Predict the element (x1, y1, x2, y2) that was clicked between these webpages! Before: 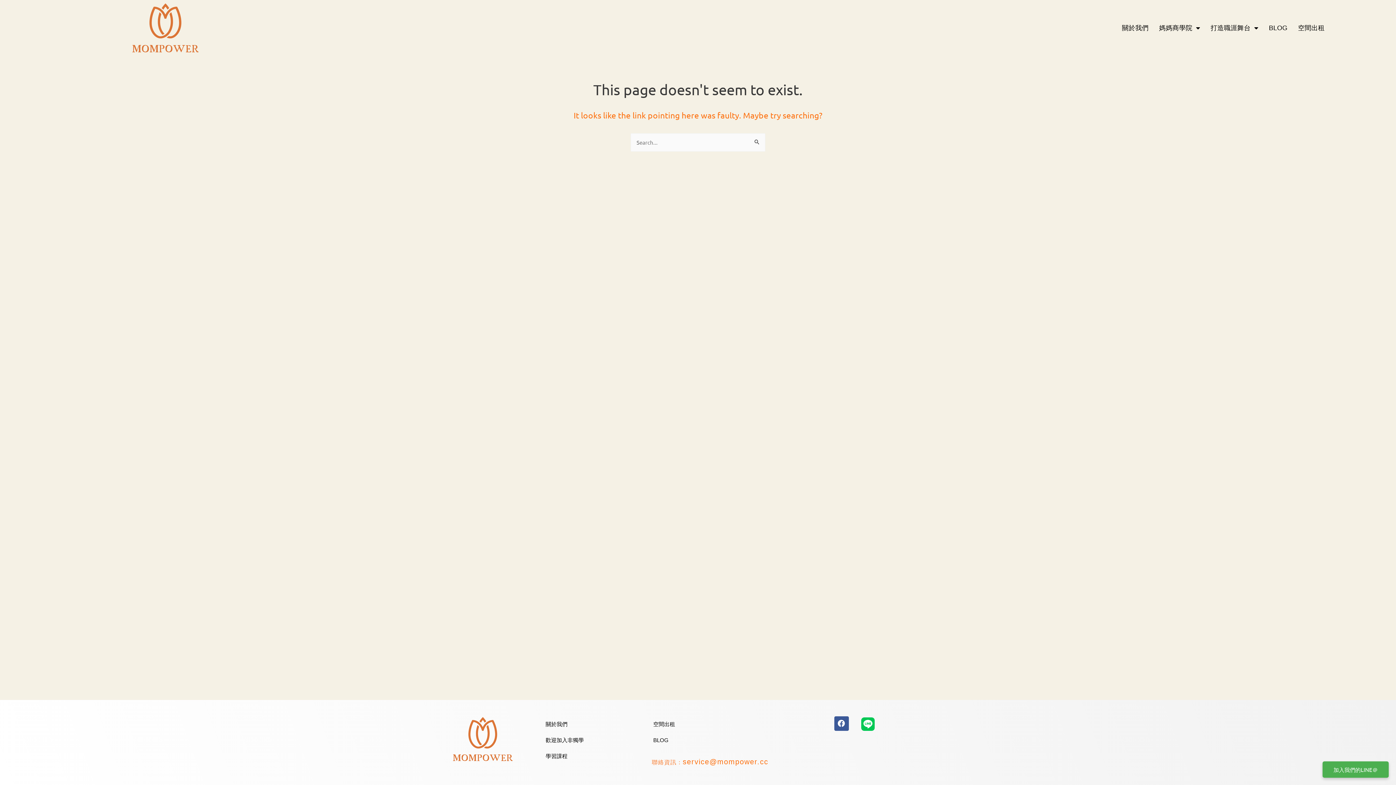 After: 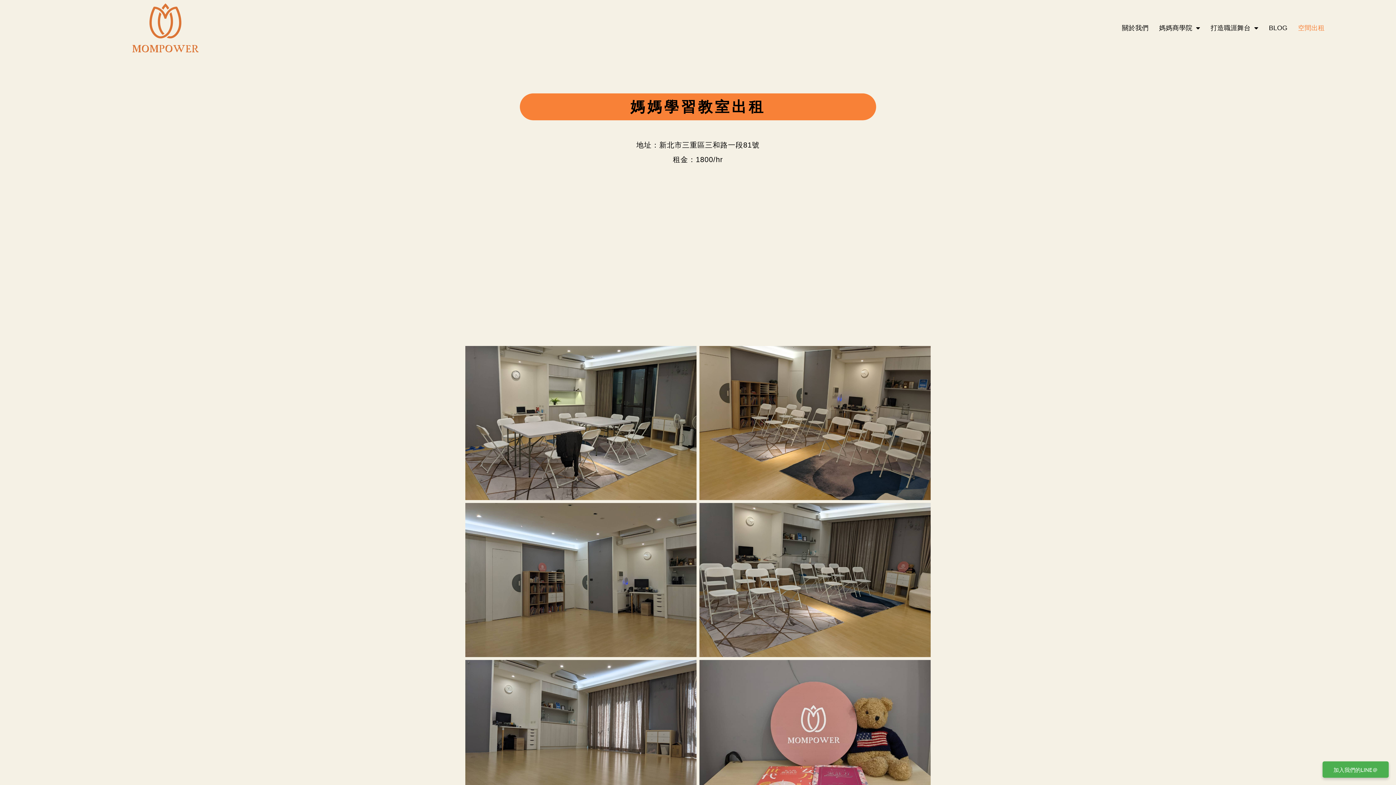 Action: bbox: (646, 716, 830, 732) label: 空間出租